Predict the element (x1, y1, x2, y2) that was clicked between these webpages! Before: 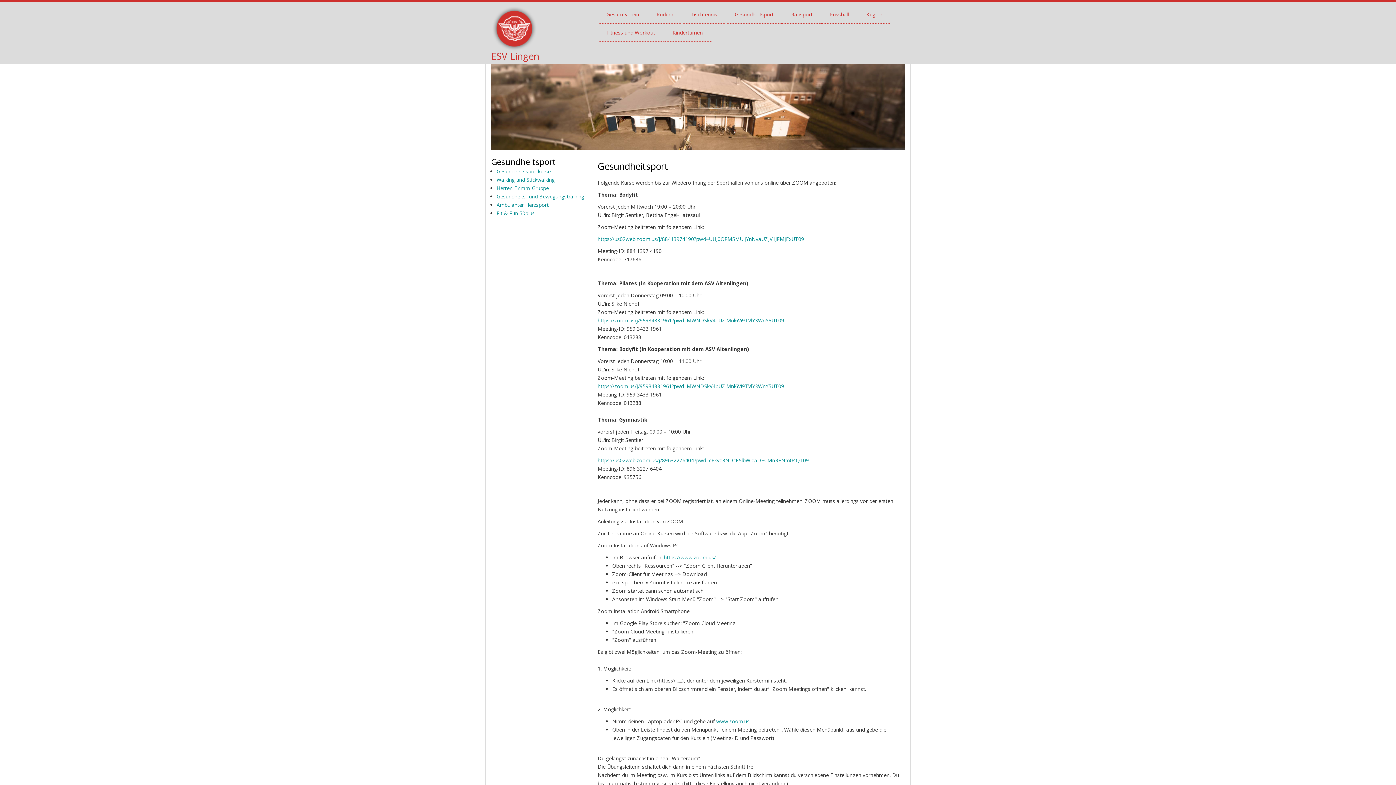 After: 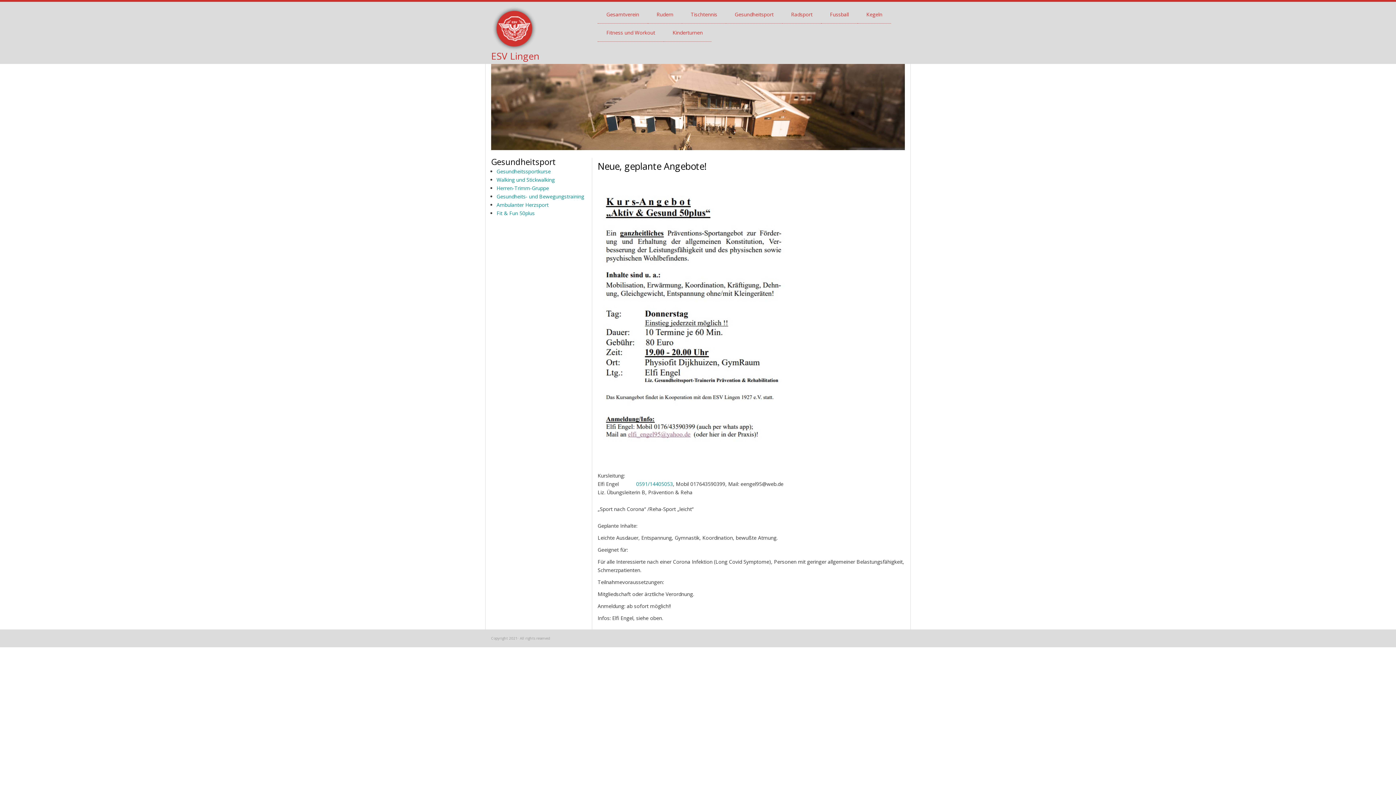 Action: bbox: (496, 168, 550, 175) label: Gesundheitssportkurse